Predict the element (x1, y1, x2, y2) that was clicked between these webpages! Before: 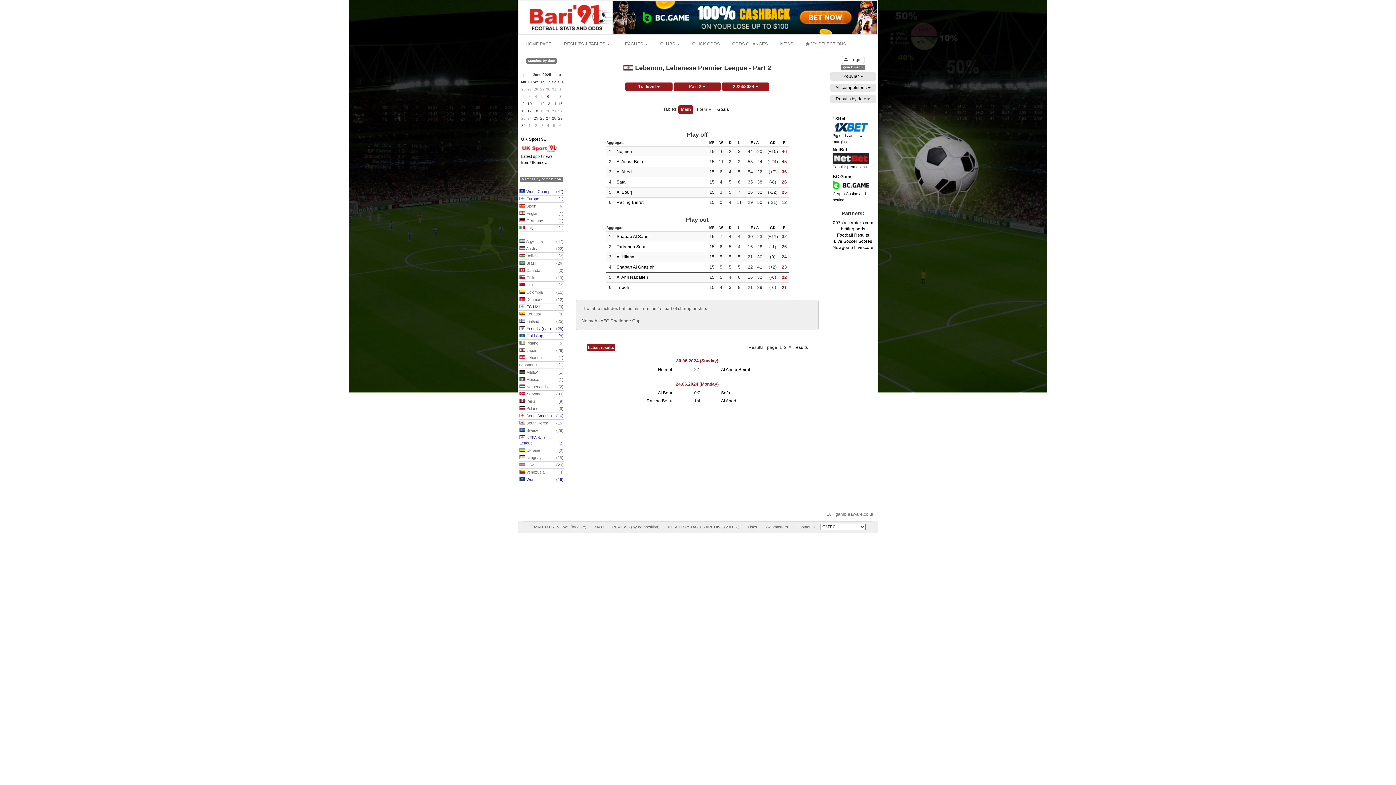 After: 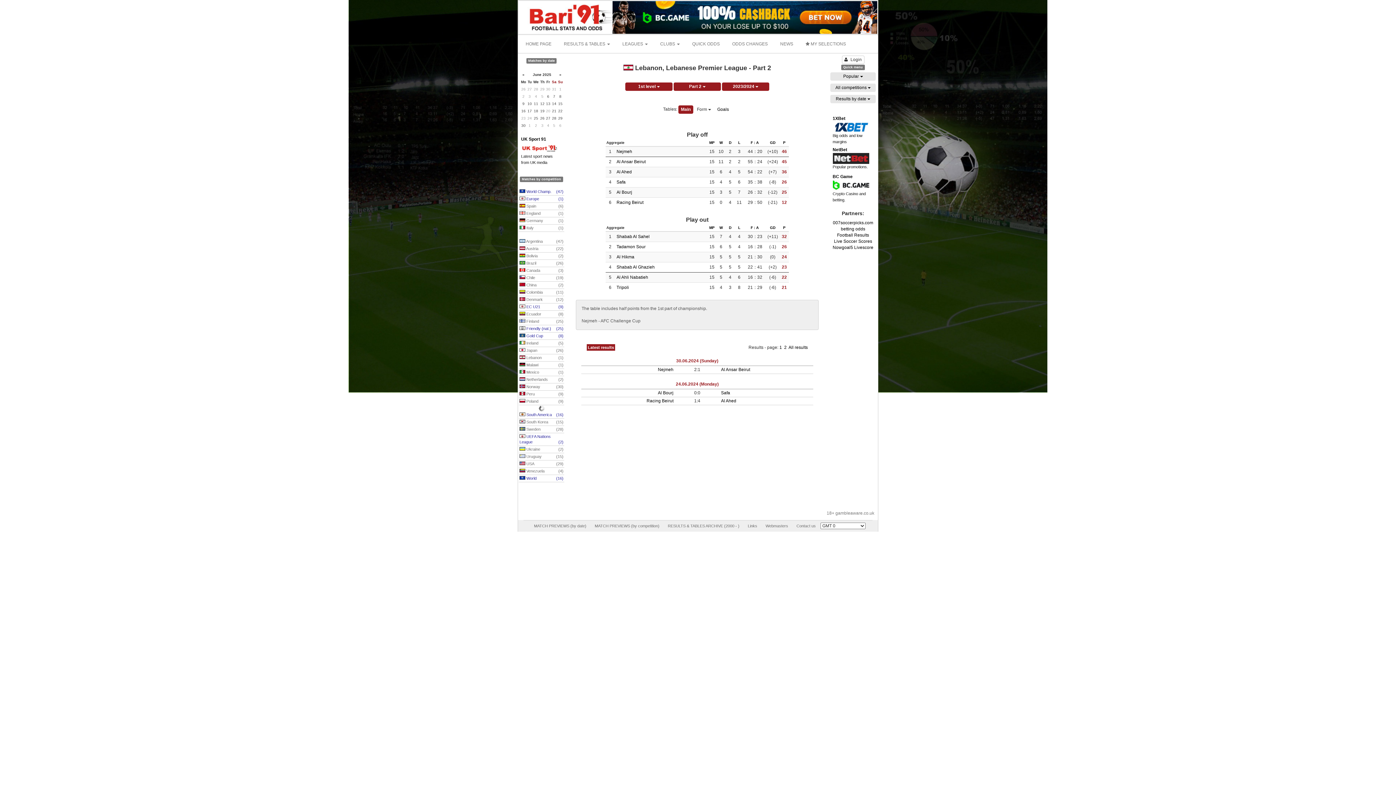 Action: label:  Poland
(9) bbox: (518, 405, 564, 412)